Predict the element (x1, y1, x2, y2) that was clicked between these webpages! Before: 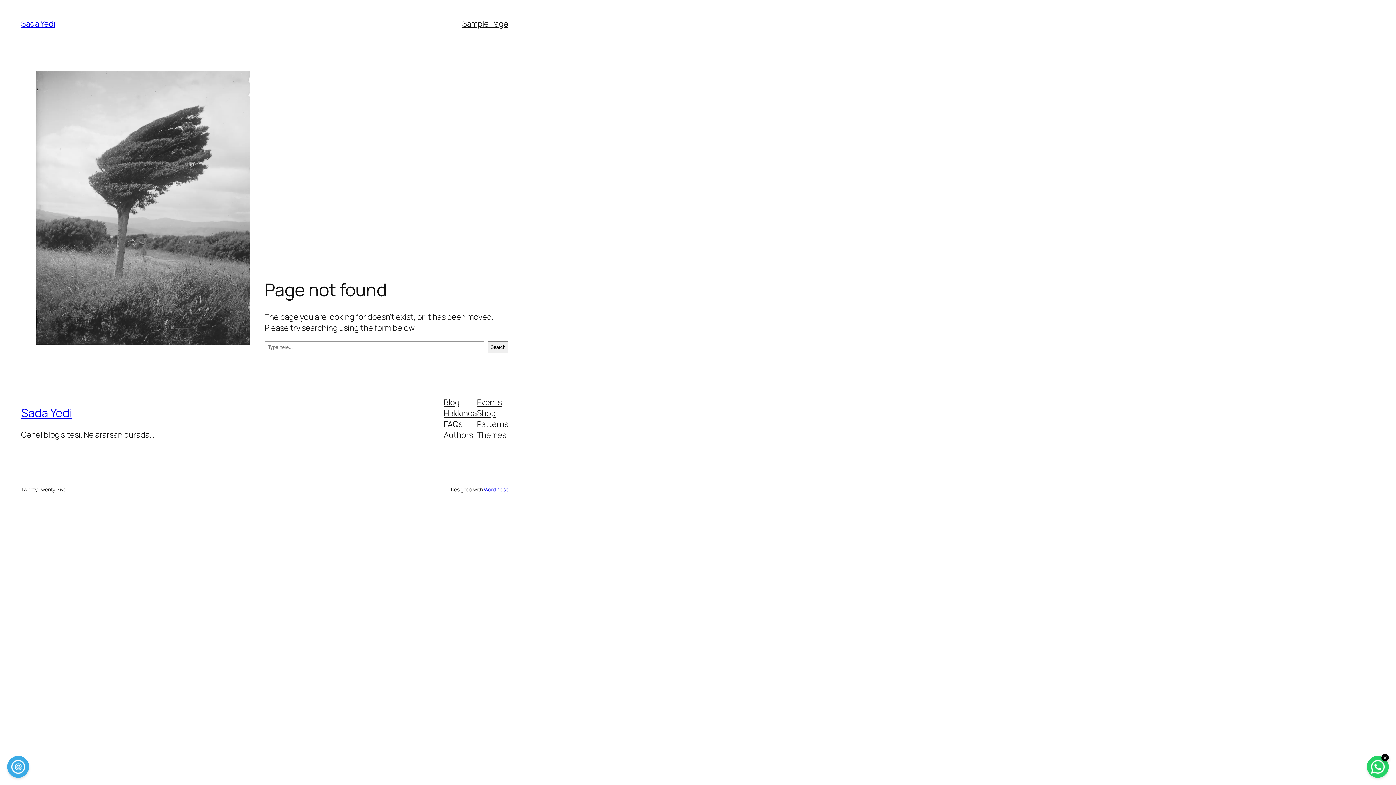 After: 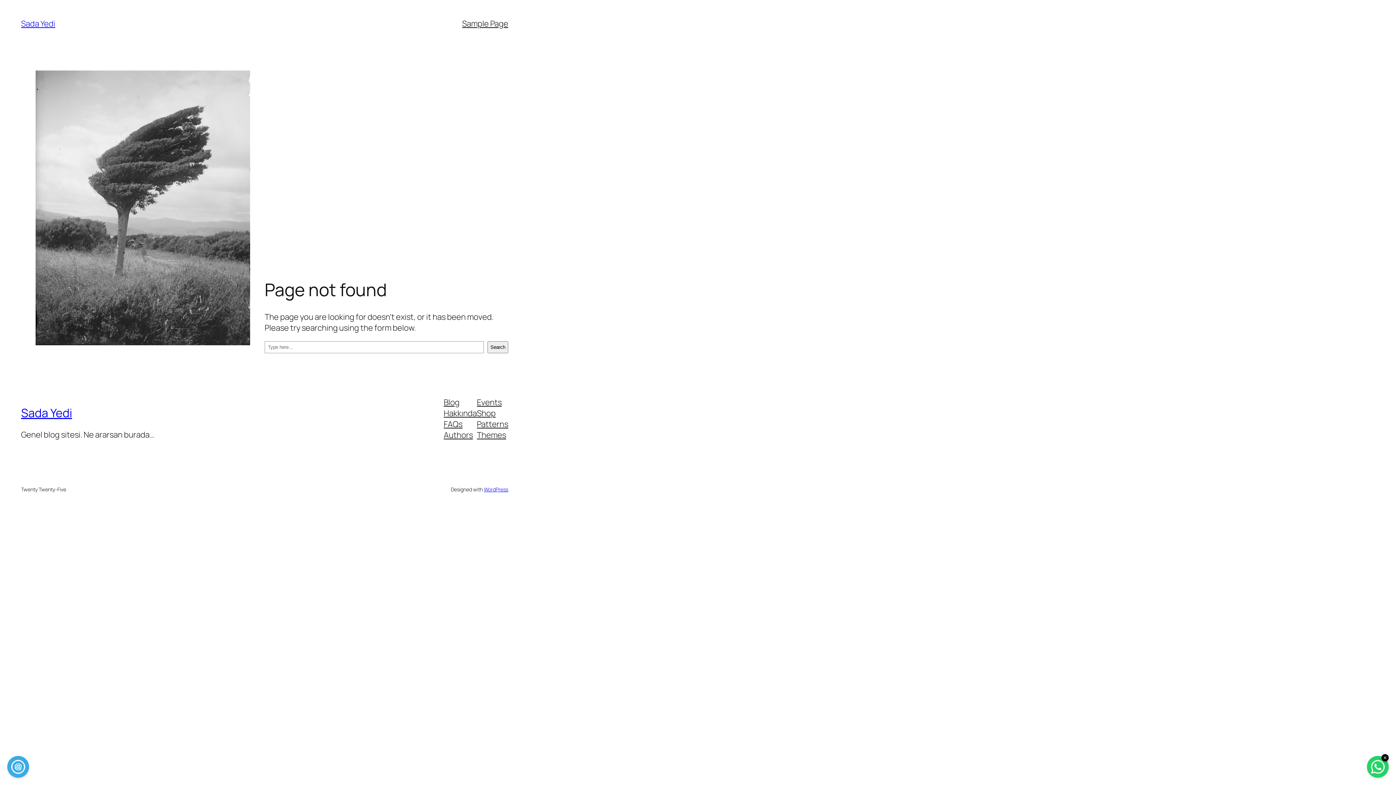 Action: bbox: (443, 429, 473, 440) label: Authors